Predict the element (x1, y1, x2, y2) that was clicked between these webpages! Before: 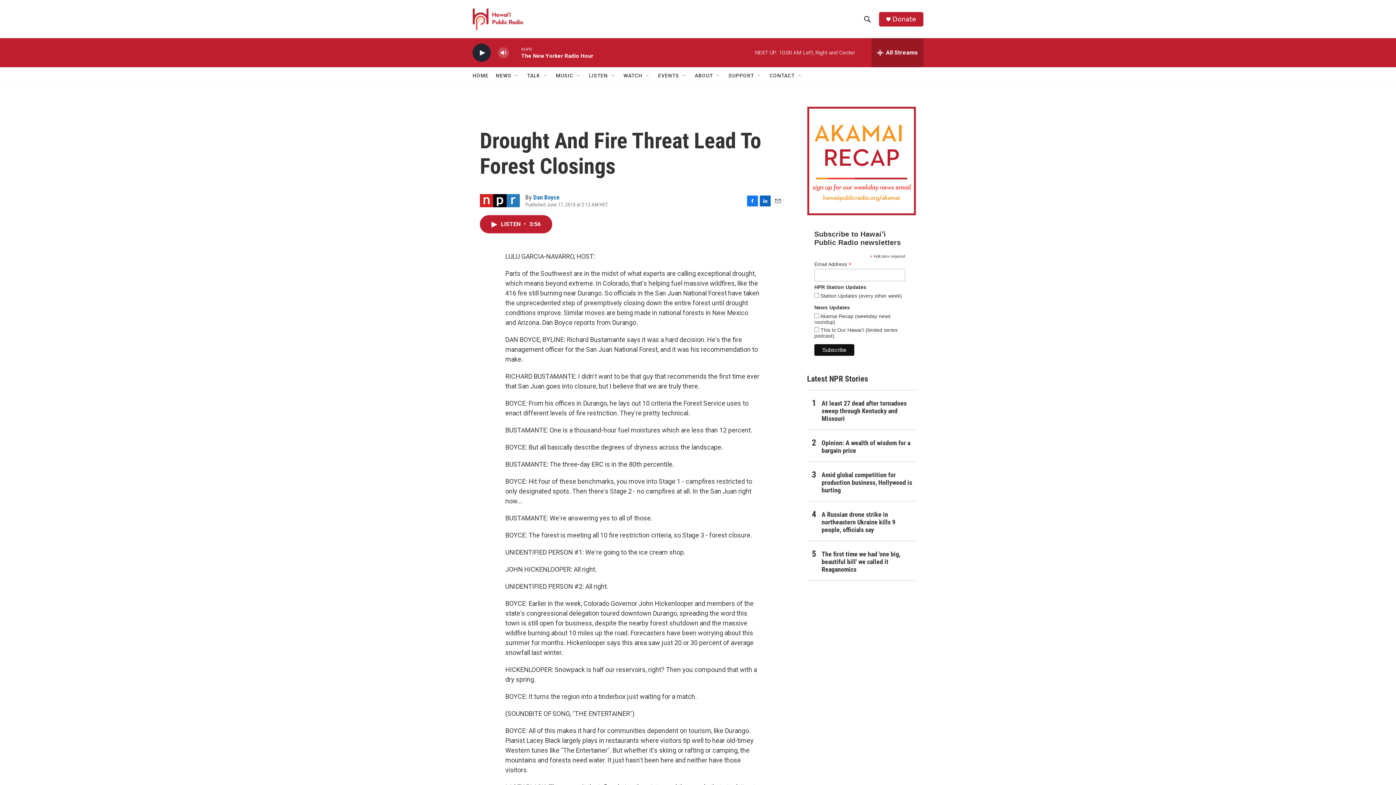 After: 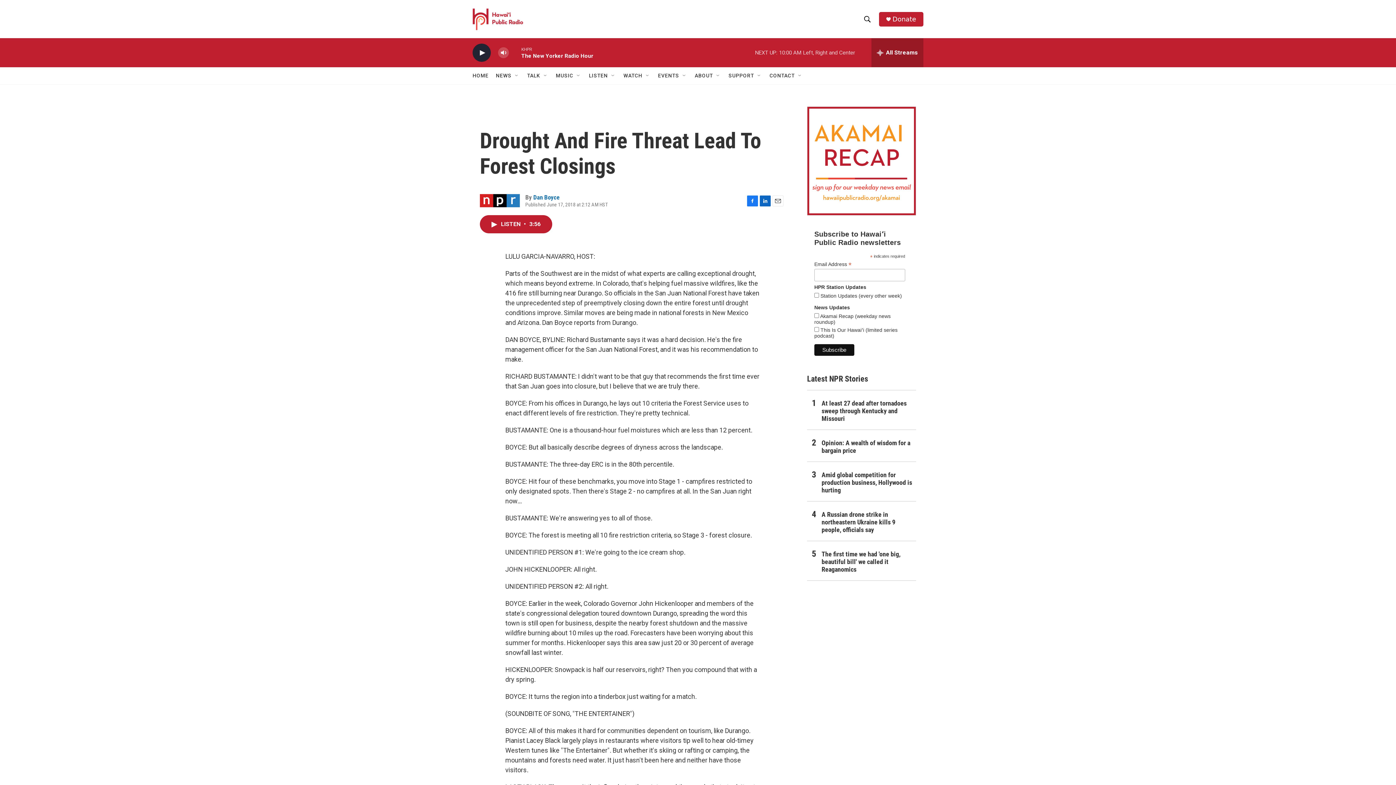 Action: label: Facebook bbox: (747, 195, 758, 206)